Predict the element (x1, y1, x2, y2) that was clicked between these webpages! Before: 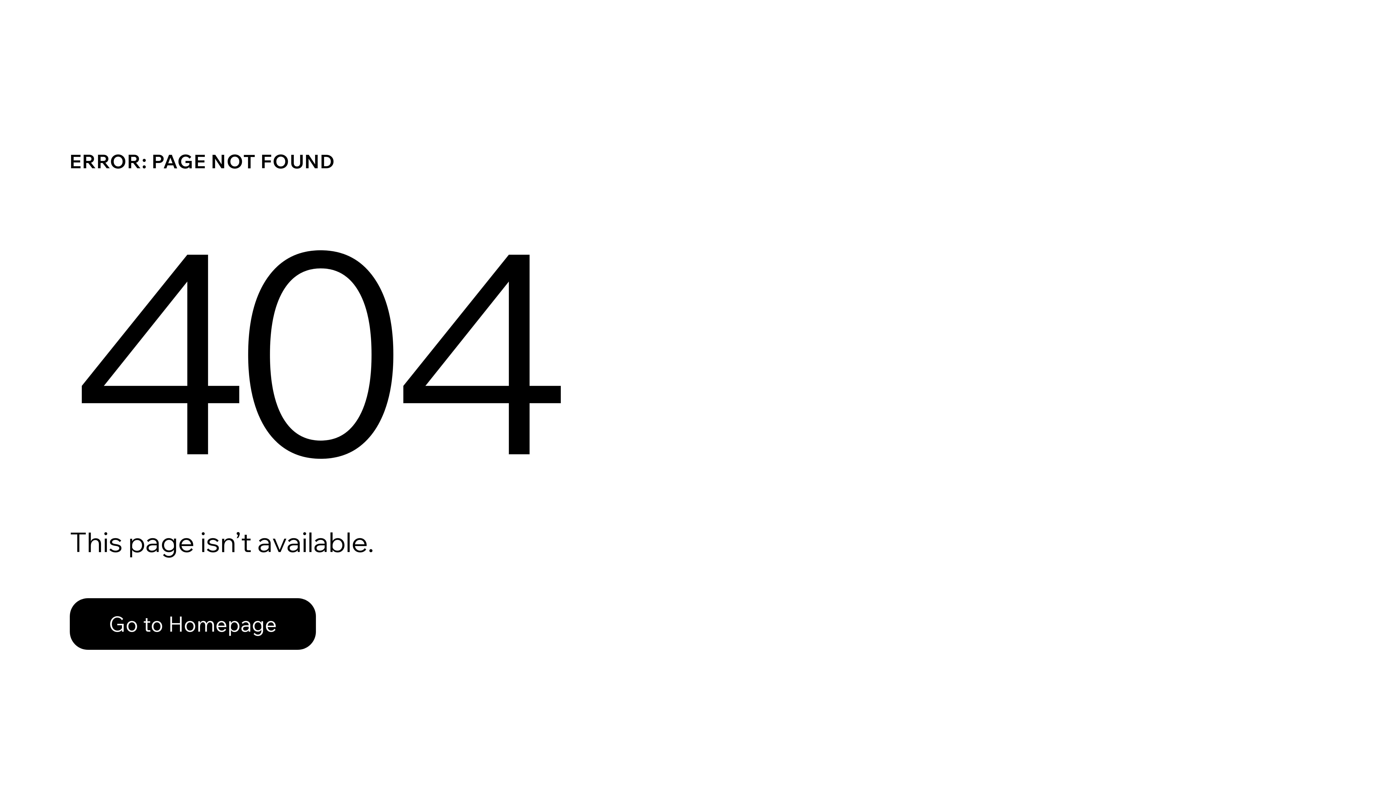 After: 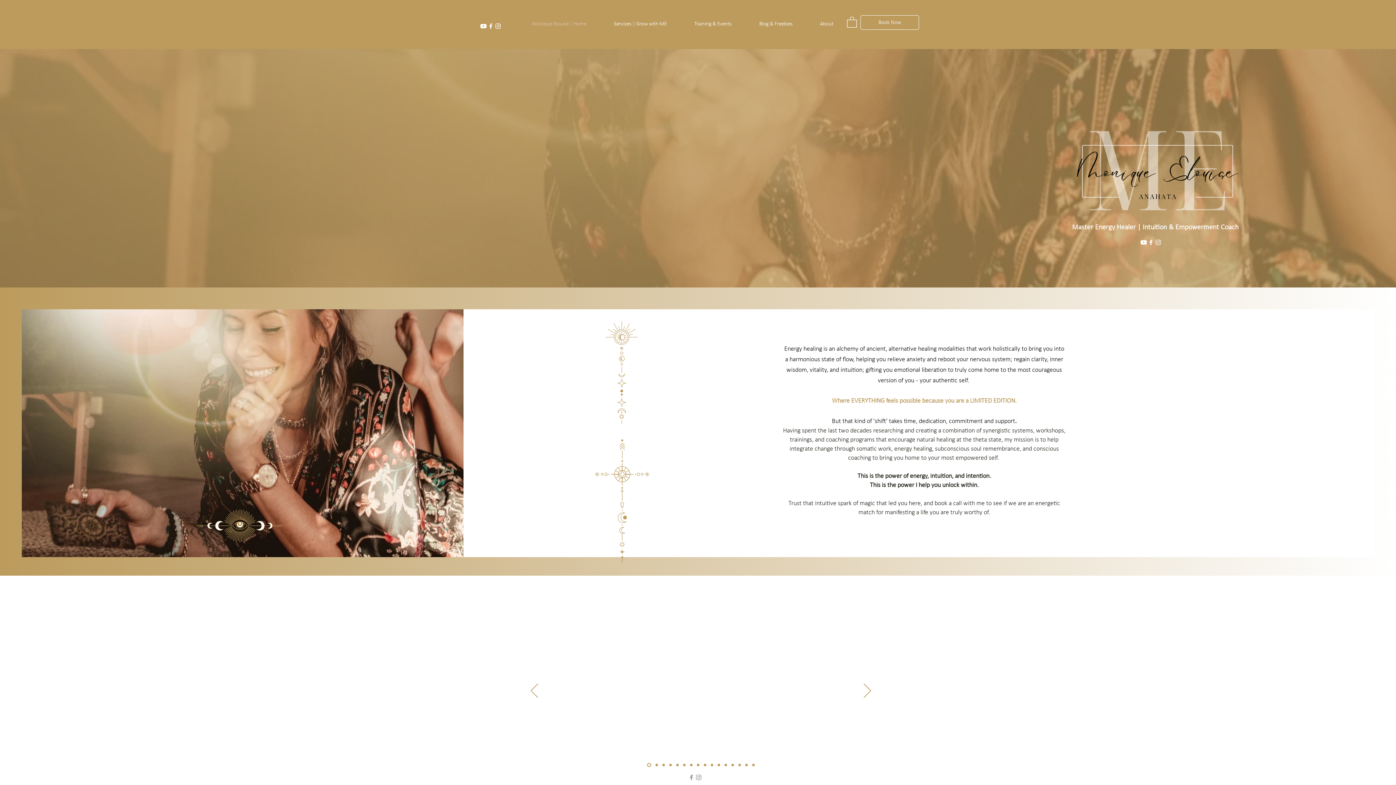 Action: bbox: (69, 582, 768, 659) label: Go to Homepage